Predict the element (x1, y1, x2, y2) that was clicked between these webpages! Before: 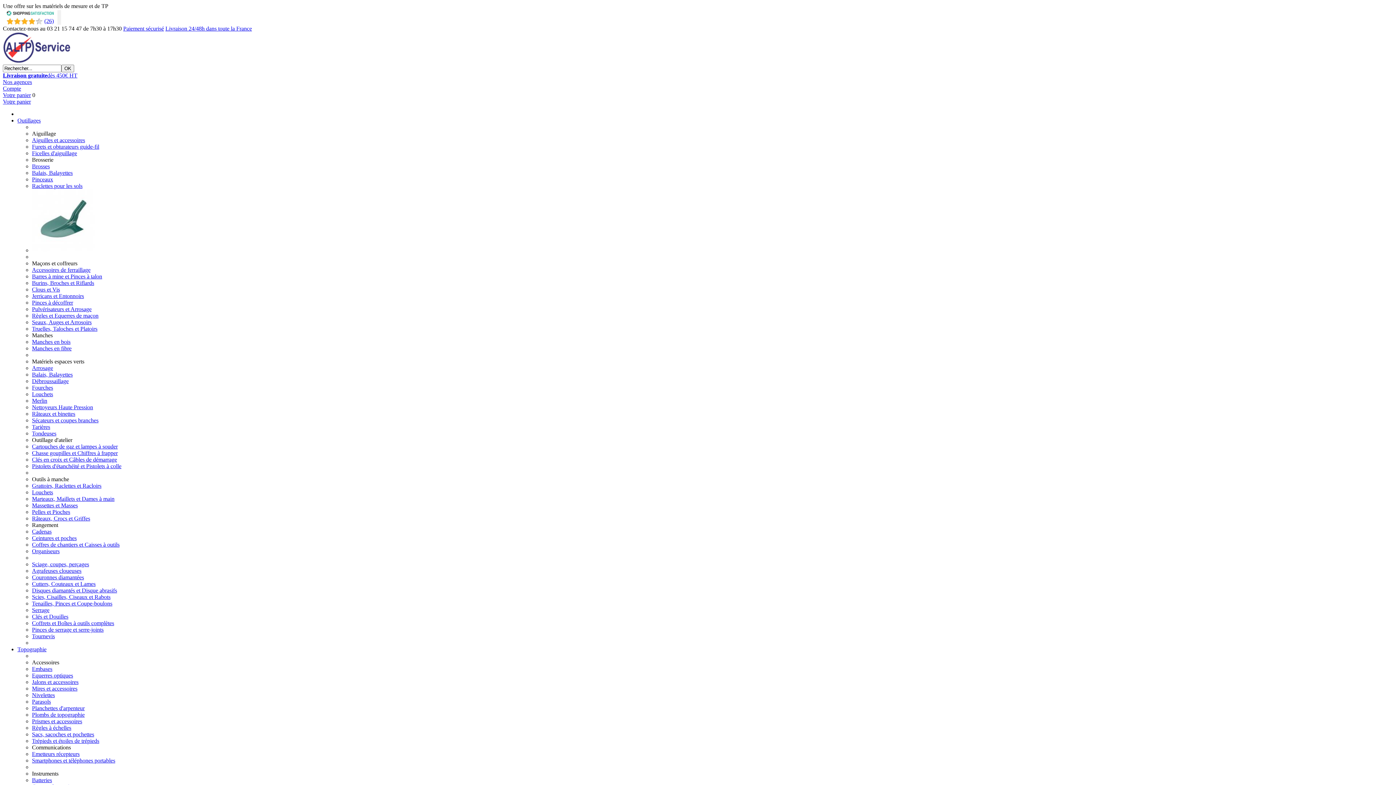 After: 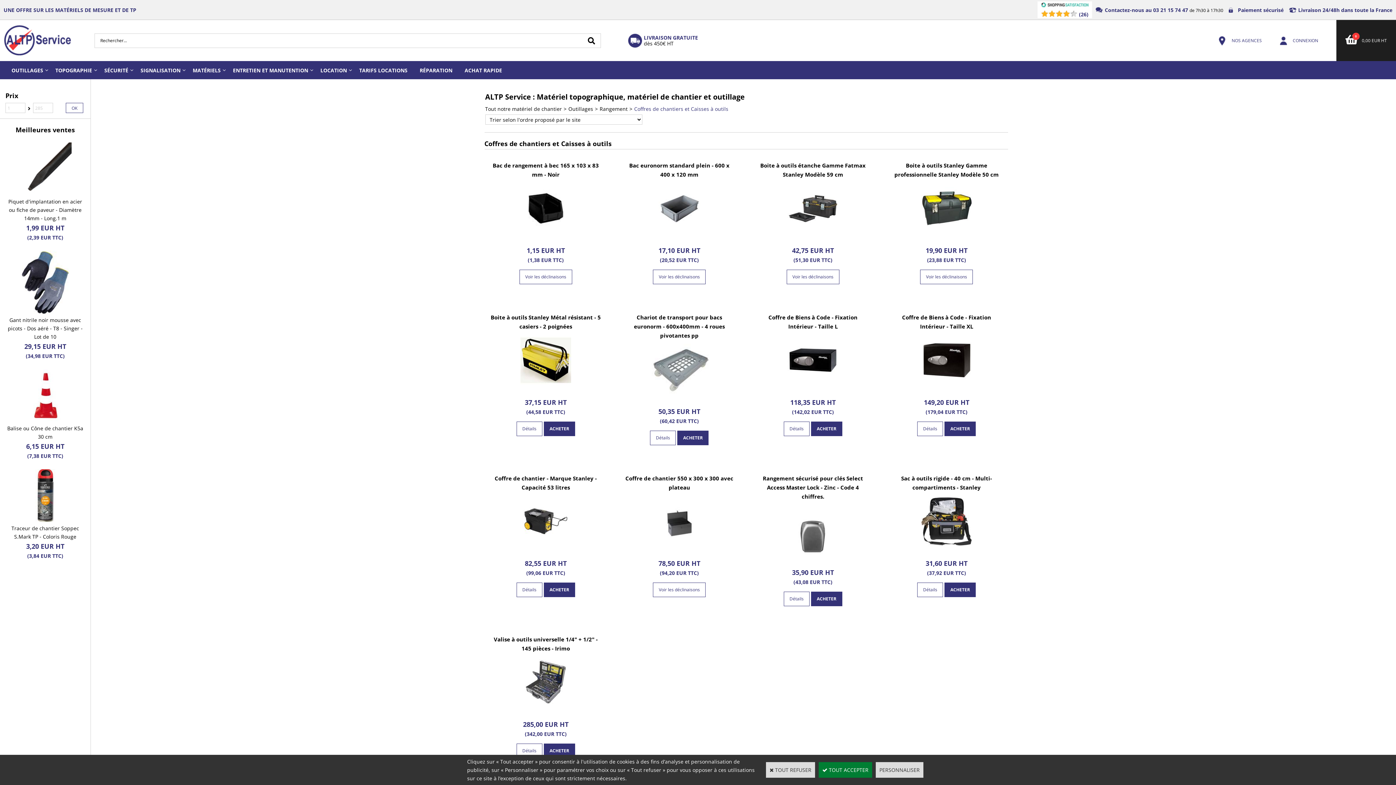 Action: label: Coffres de chantiers et Caisses à outils bbox: (32, 541, 119, 548)